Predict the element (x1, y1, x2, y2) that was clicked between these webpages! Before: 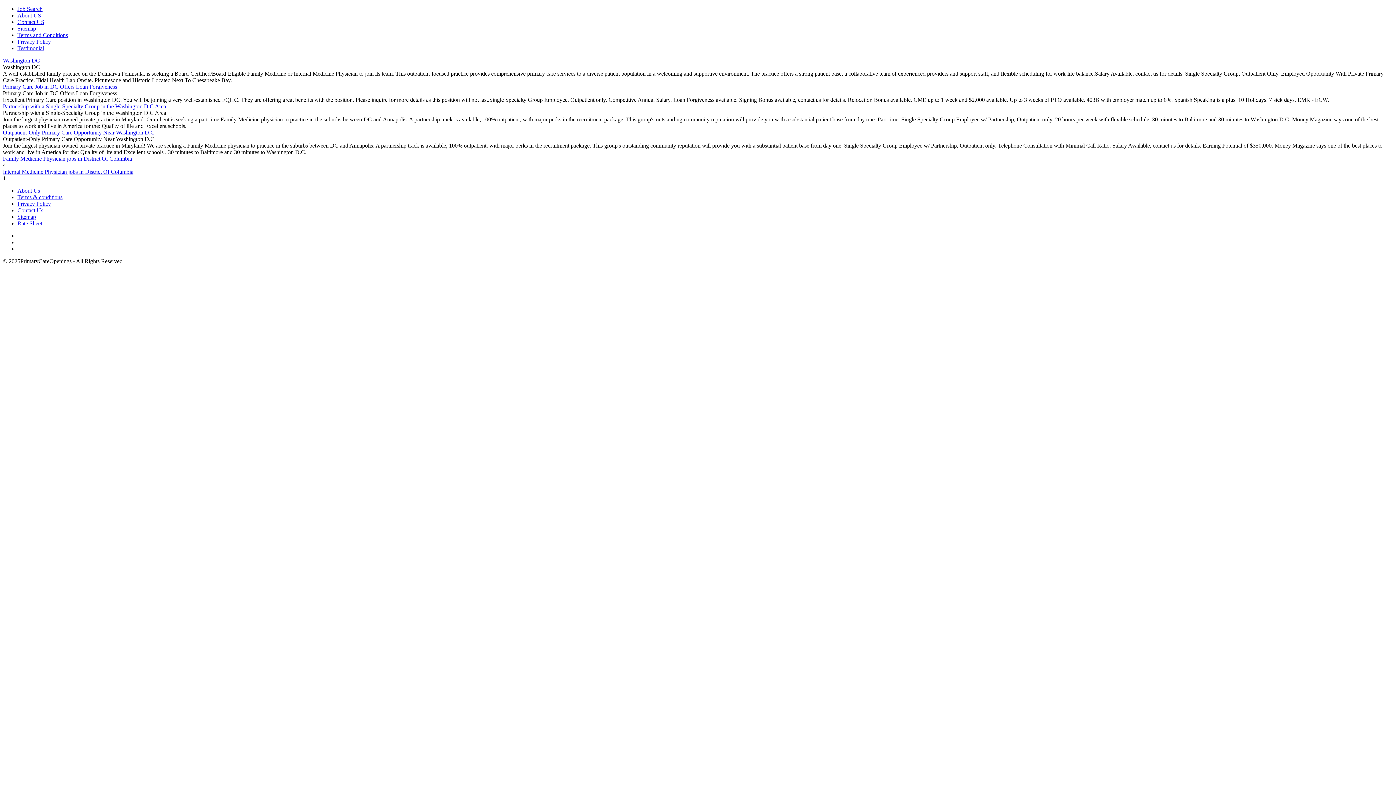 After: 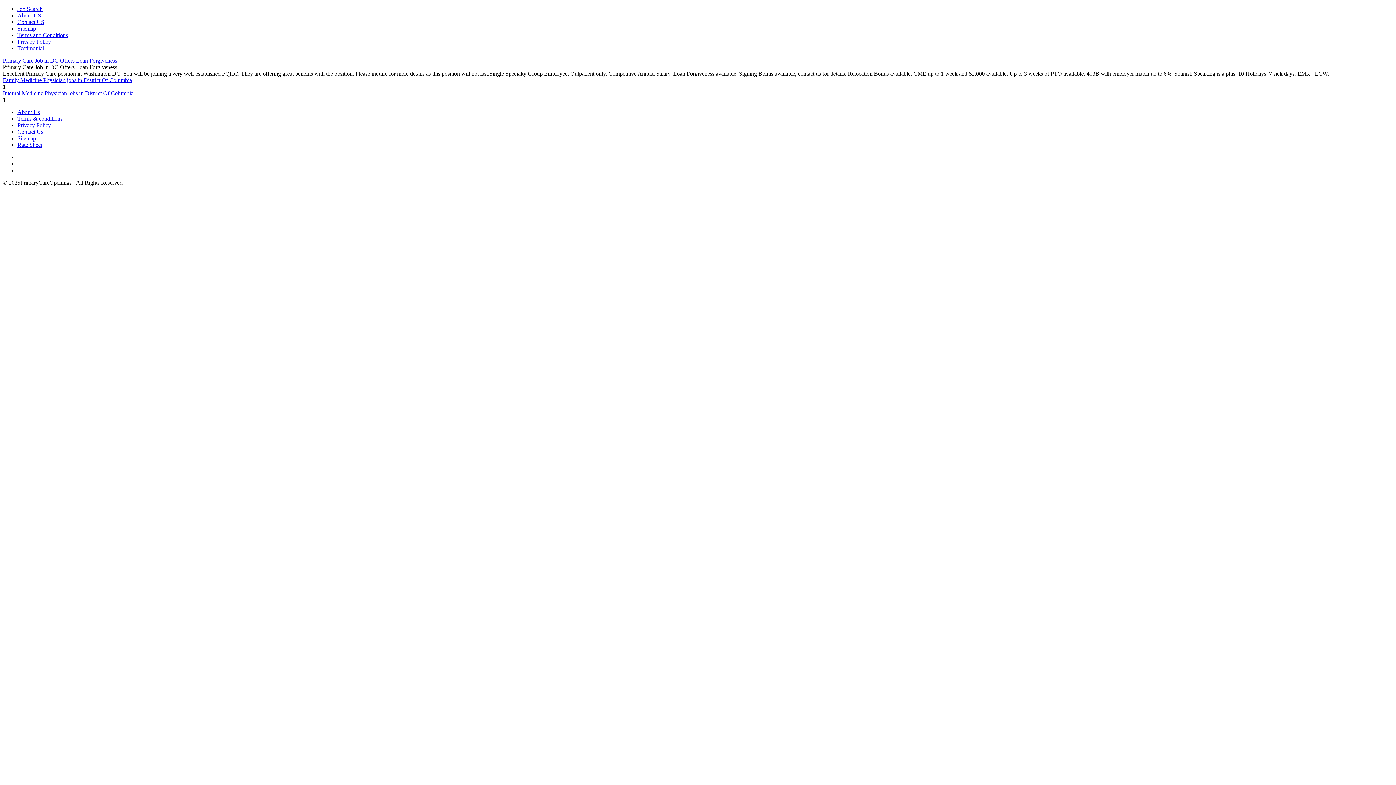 Action: bbox: (2, 83, 117, 89) label: Primary Care Job in DC Offers Loan Forgiveness